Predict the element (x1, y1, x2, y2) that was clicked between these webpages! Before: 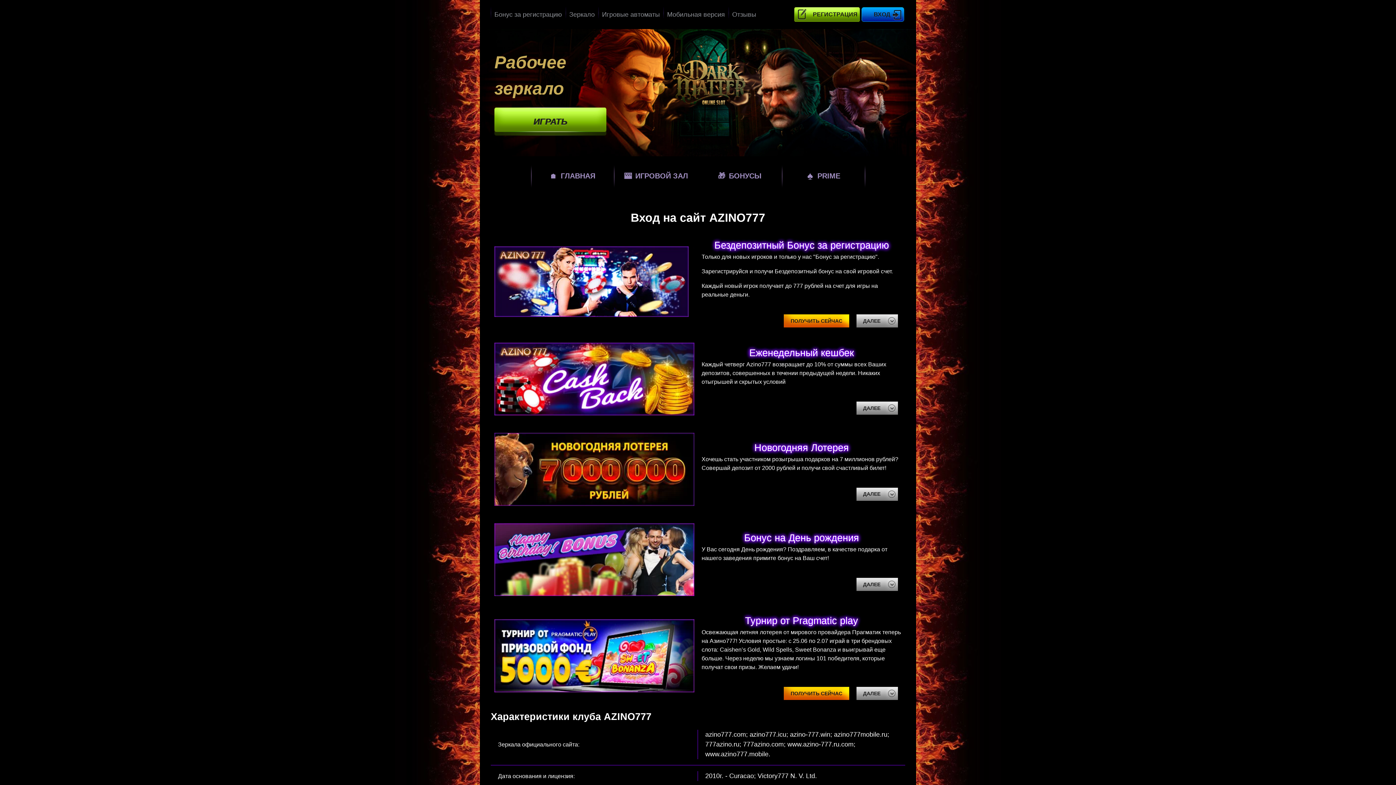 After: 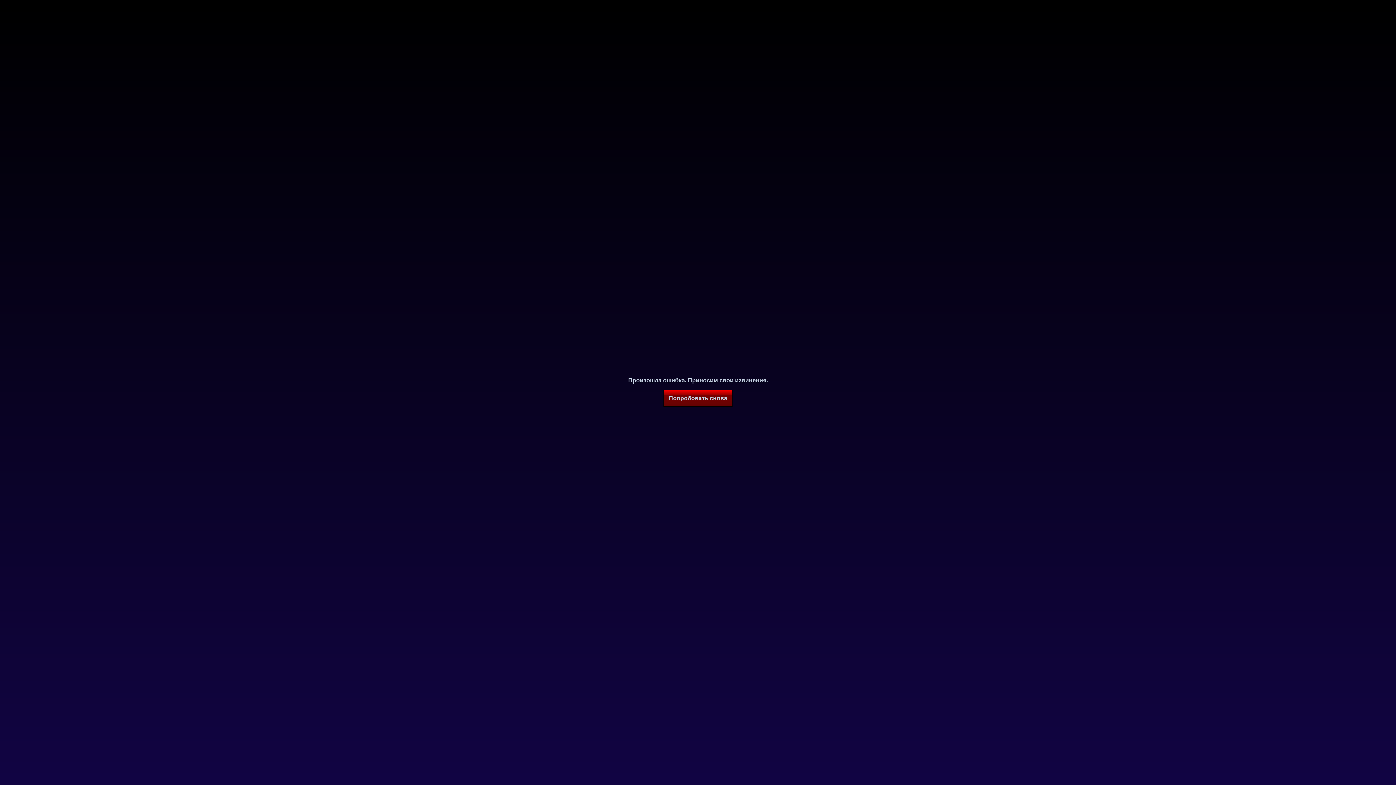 Action: label: prime bbox: (781, 162, 865, 188)